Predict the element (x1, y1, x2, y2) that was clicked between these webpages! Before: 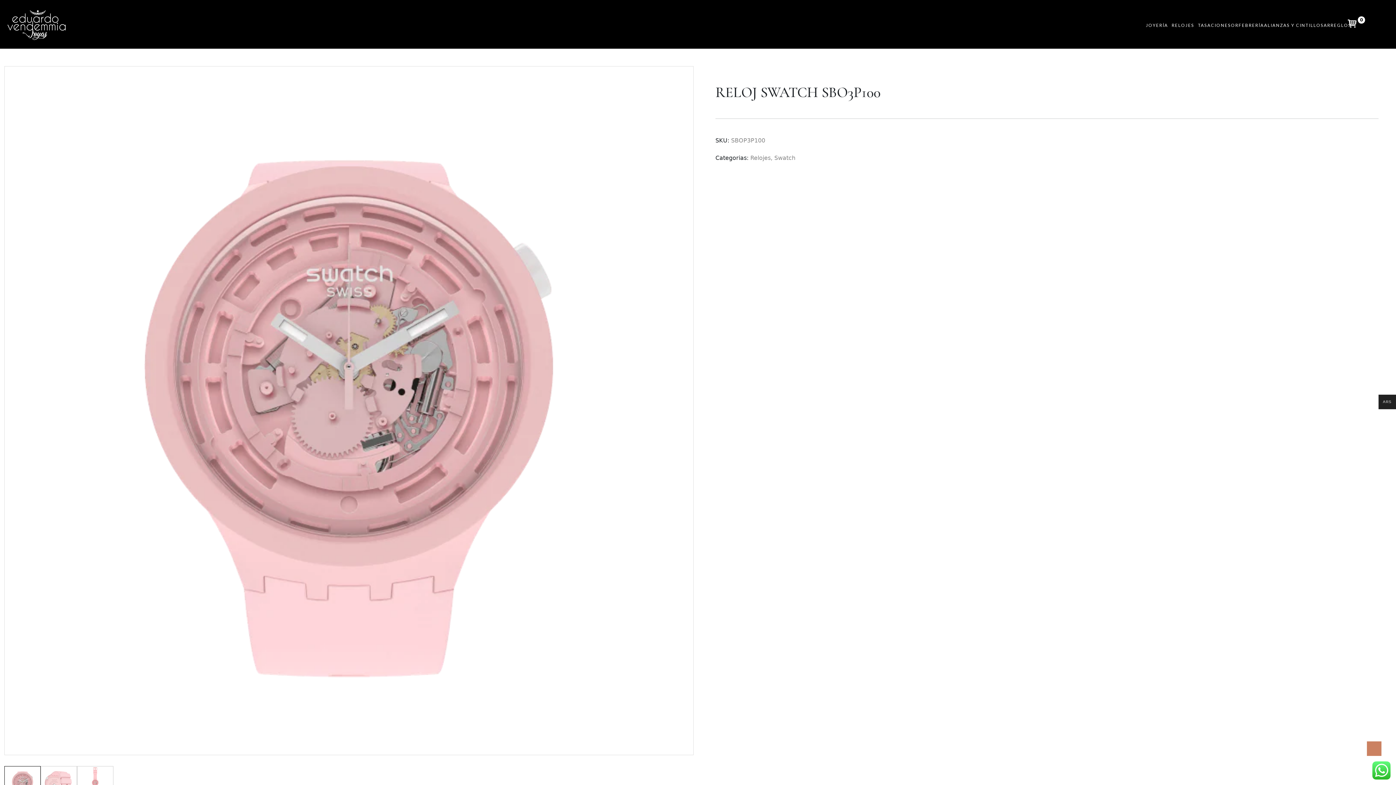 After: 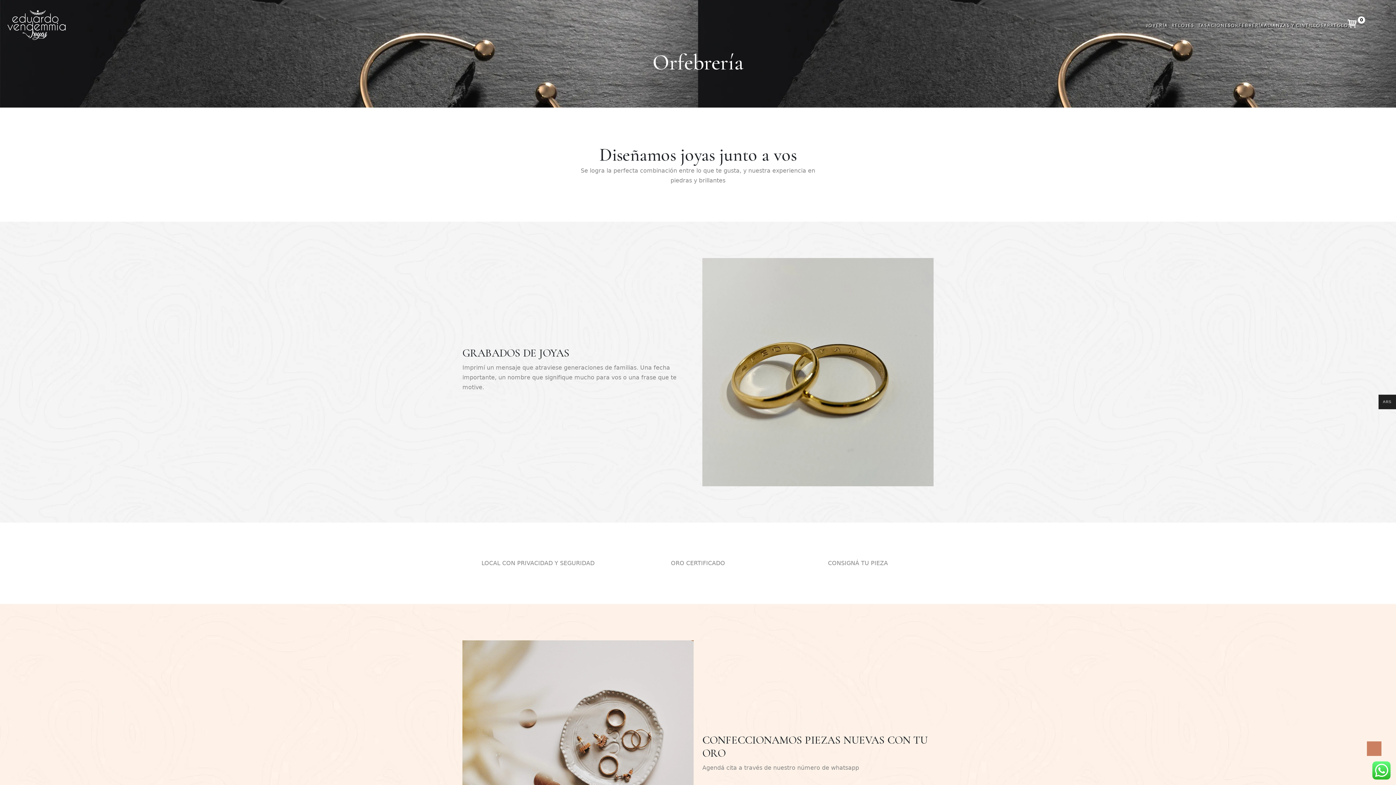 Action: label: ORFEBRERÍA bbox: (1231, 22, 1264, 28)